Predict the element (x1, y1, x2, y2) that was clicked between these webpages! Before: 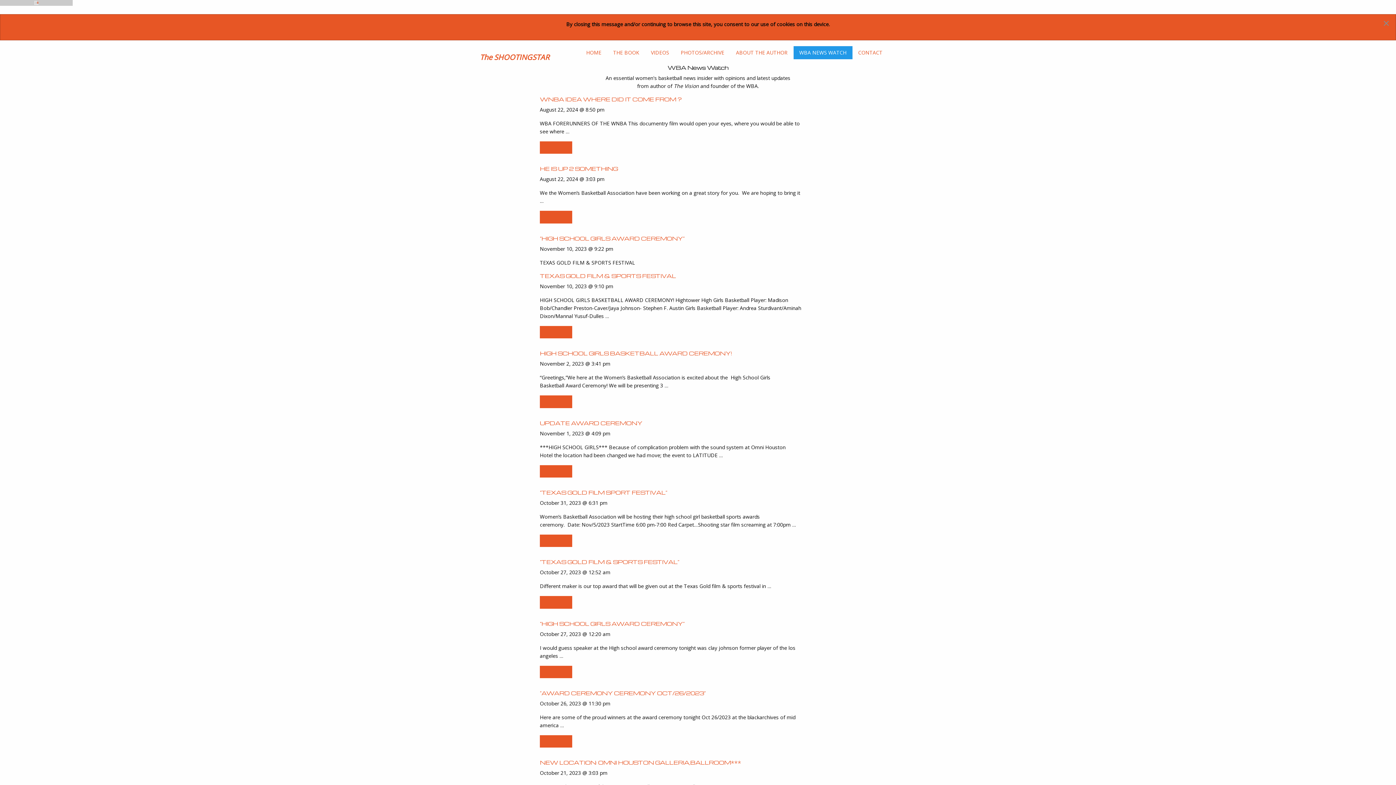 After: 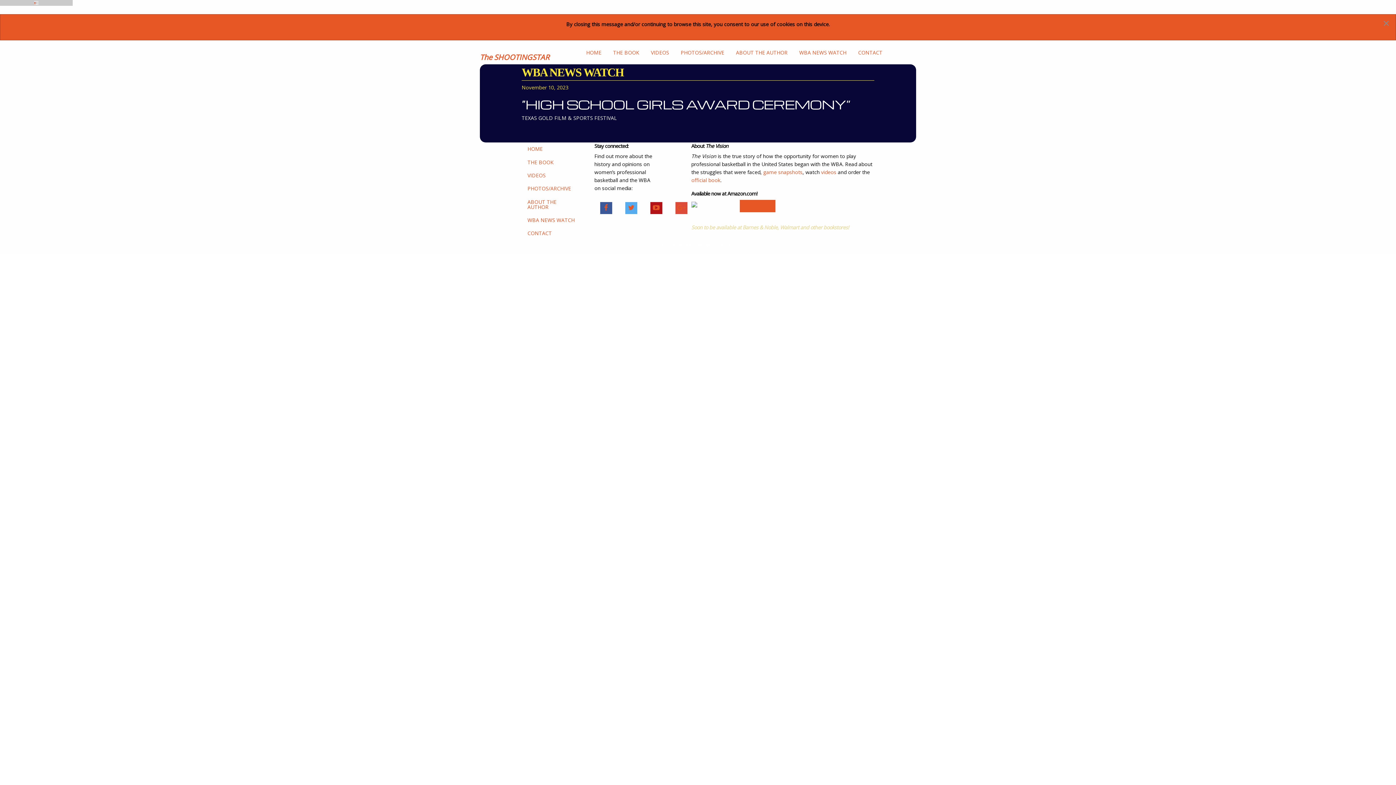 Action: label: “HIGH SCHOOL GIRLS AWARD CEREMONY” bbox: (540, 234, 684, 242)